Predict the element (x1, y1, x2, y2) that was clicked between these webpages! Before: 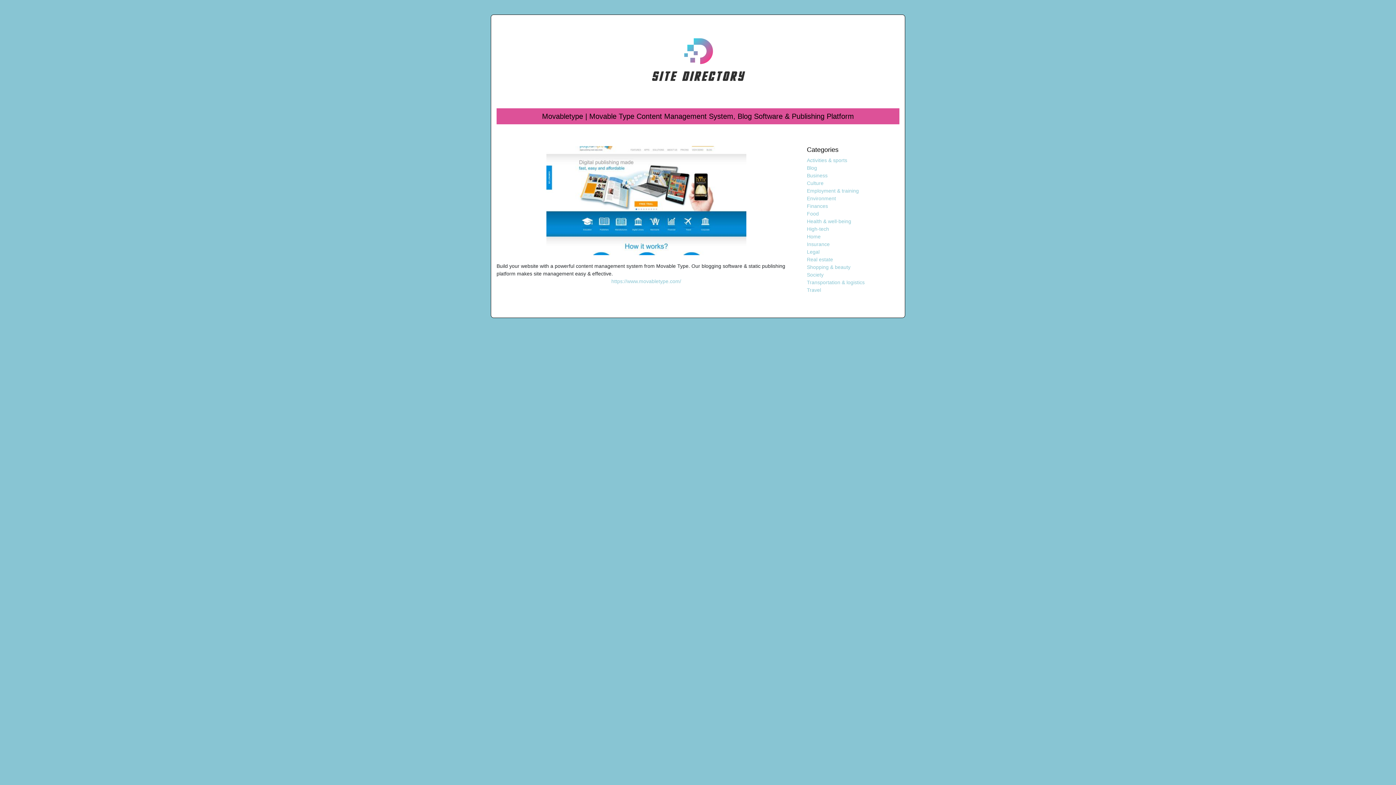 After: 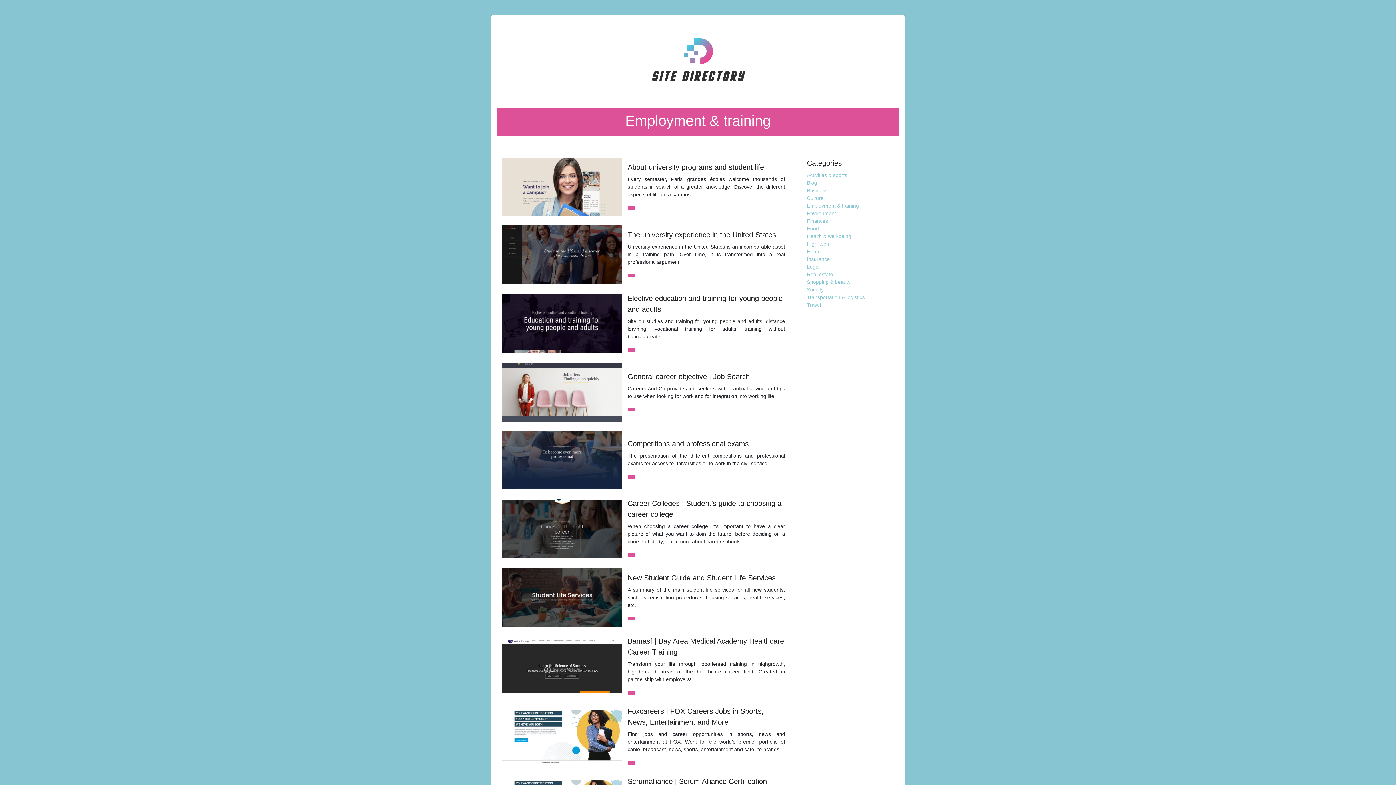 Action: bbox: (807, 187, 859, 193) label: Employment & training